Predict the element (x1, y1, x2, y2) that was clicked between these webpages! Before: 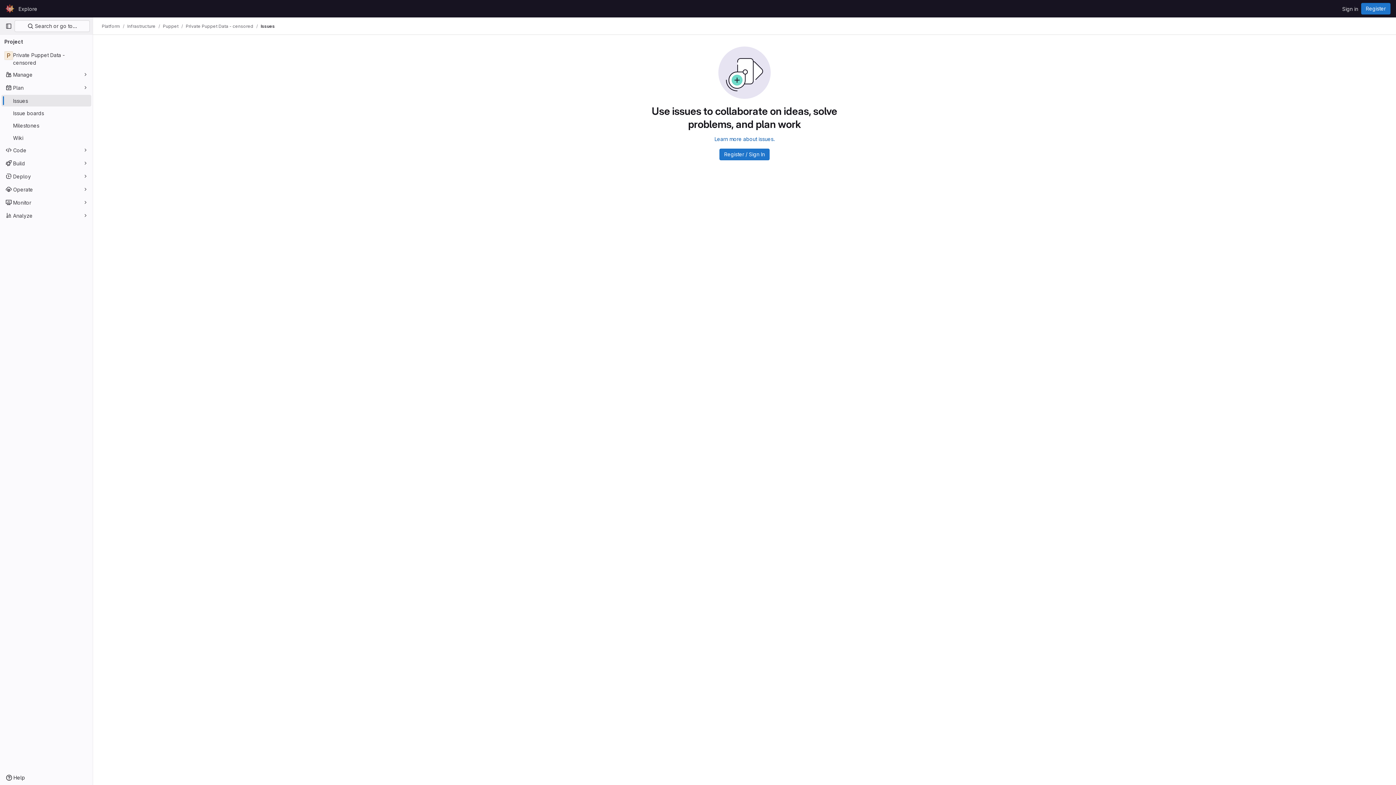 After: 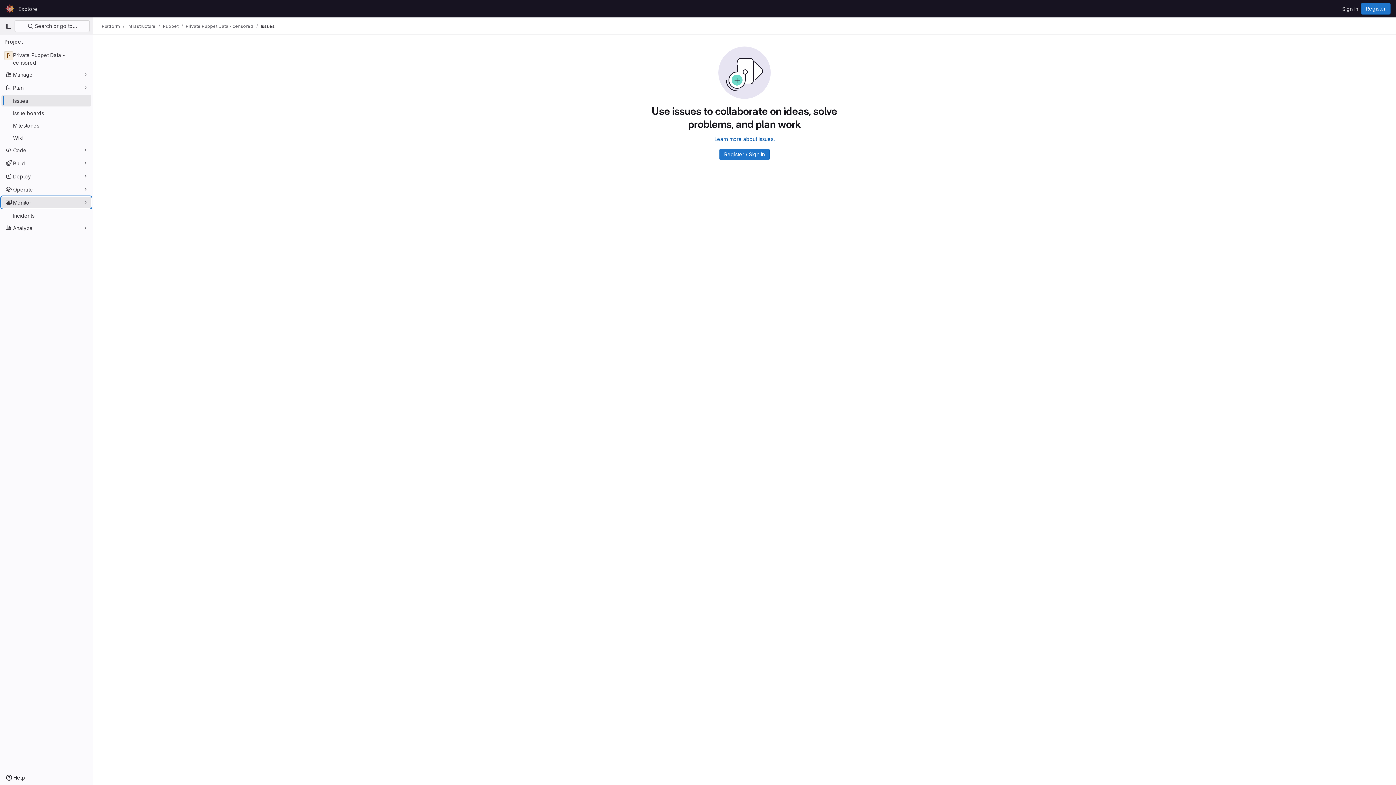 Action: label: Monitor bbox: (1, 196, 91, 208)